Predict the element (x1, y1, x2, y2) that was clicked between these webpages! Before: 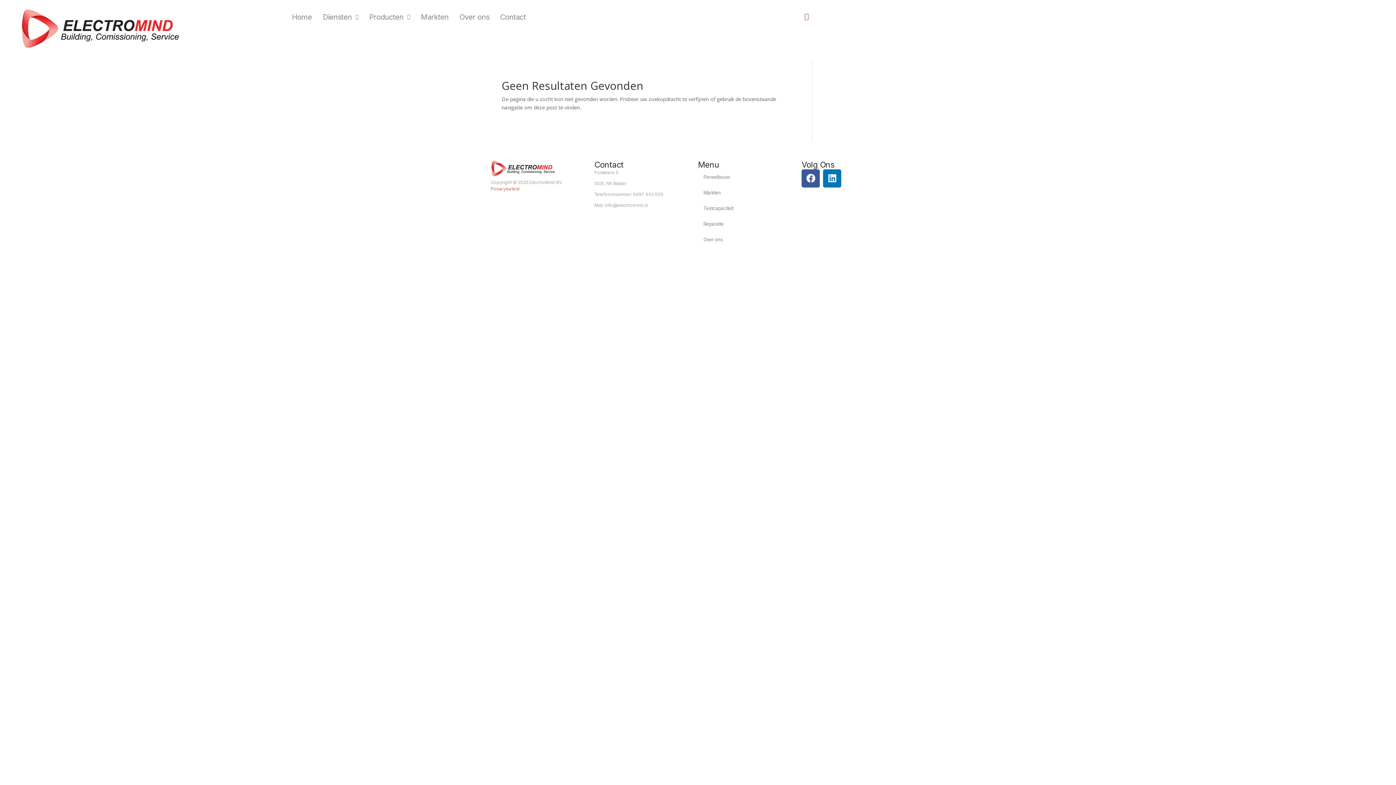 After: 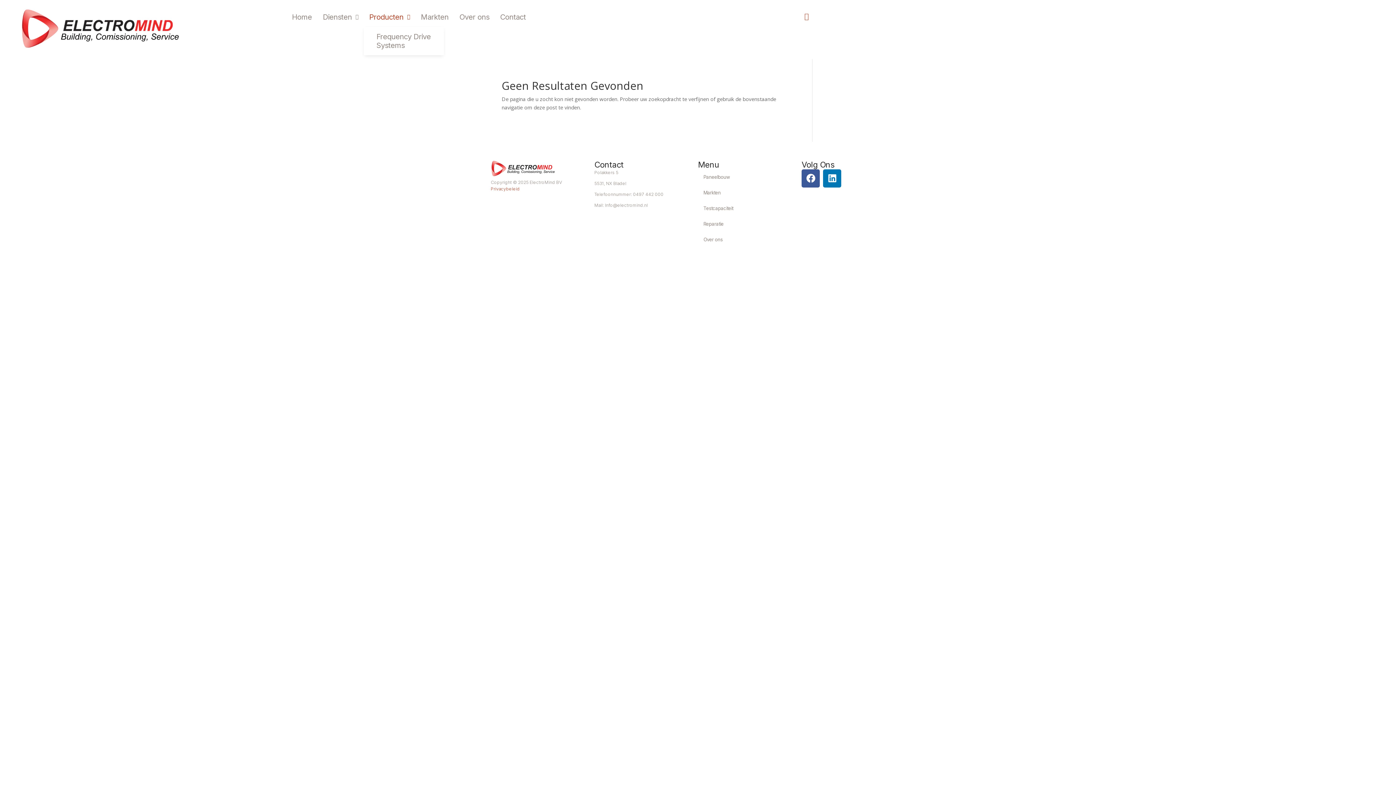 Action: bbox: (363, 7, 415, 26) label: Producten